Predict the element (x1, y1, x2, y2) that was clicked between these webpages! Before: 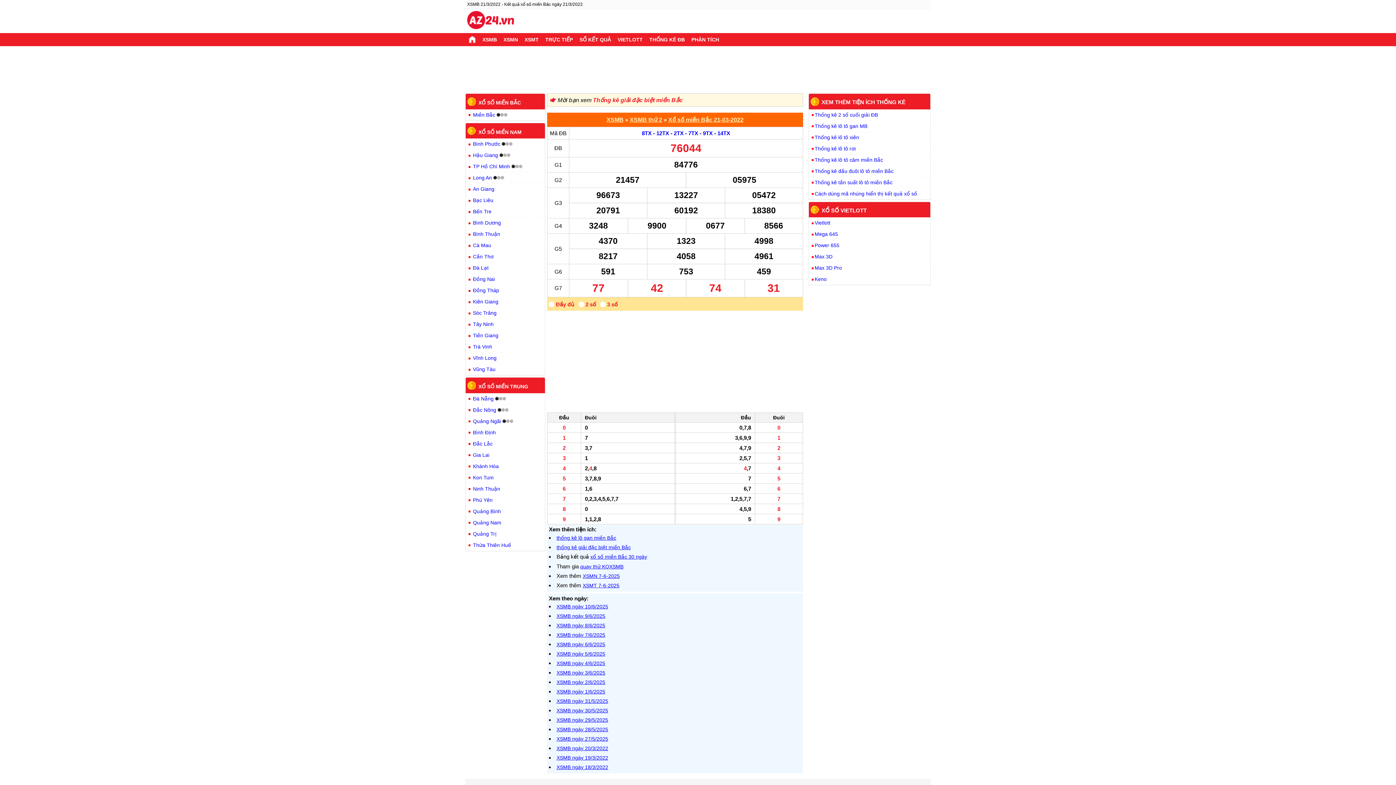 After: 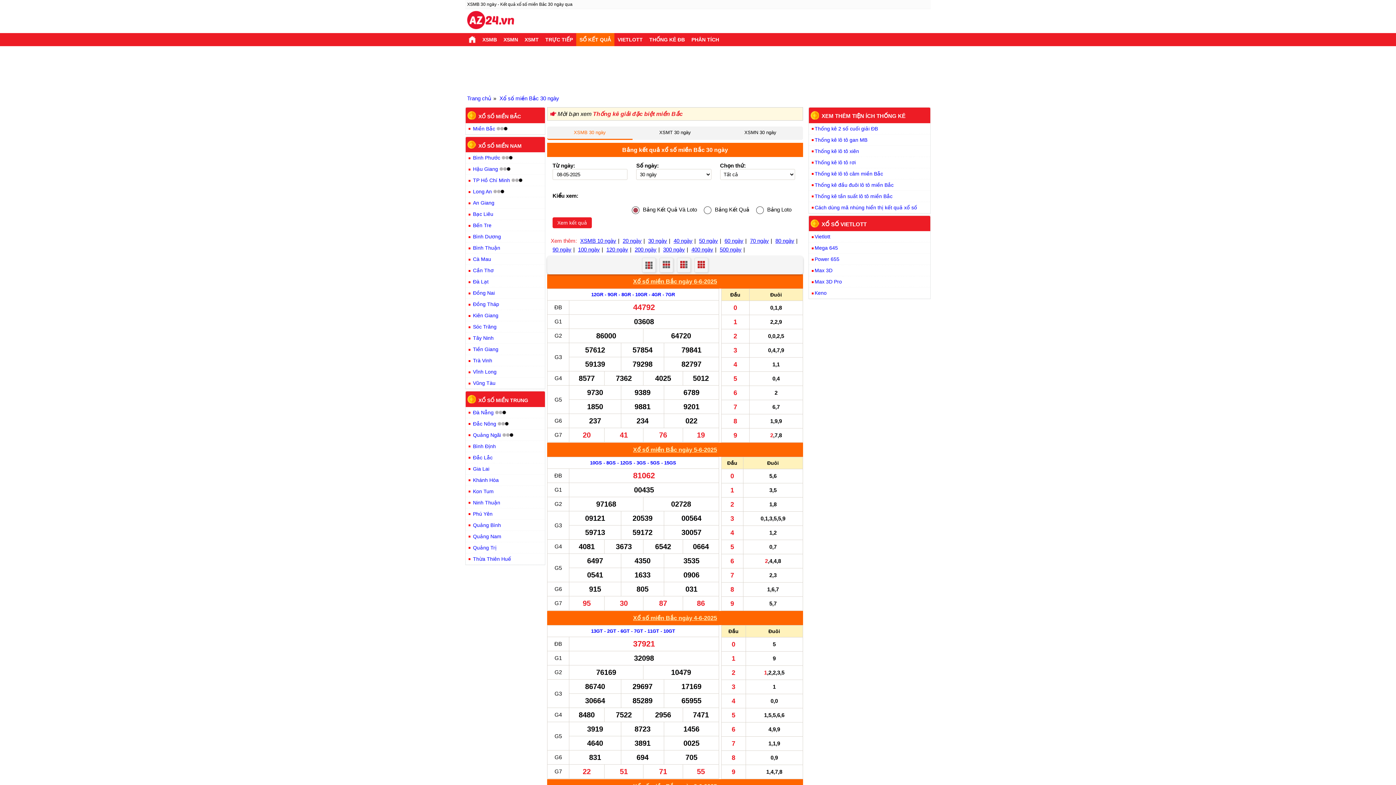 Action: label: SỔ KẾT QUẢ bbox: (576, 33, 614, 46)